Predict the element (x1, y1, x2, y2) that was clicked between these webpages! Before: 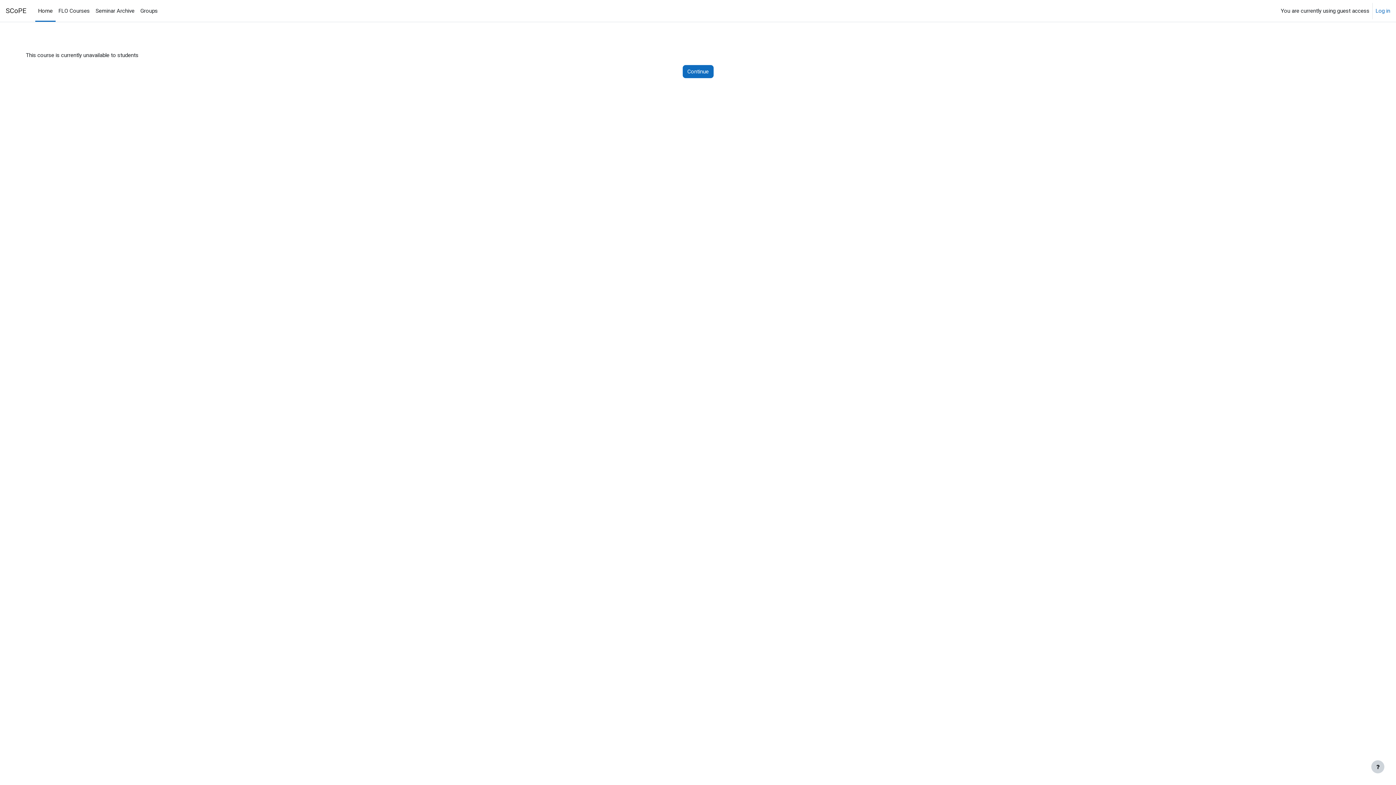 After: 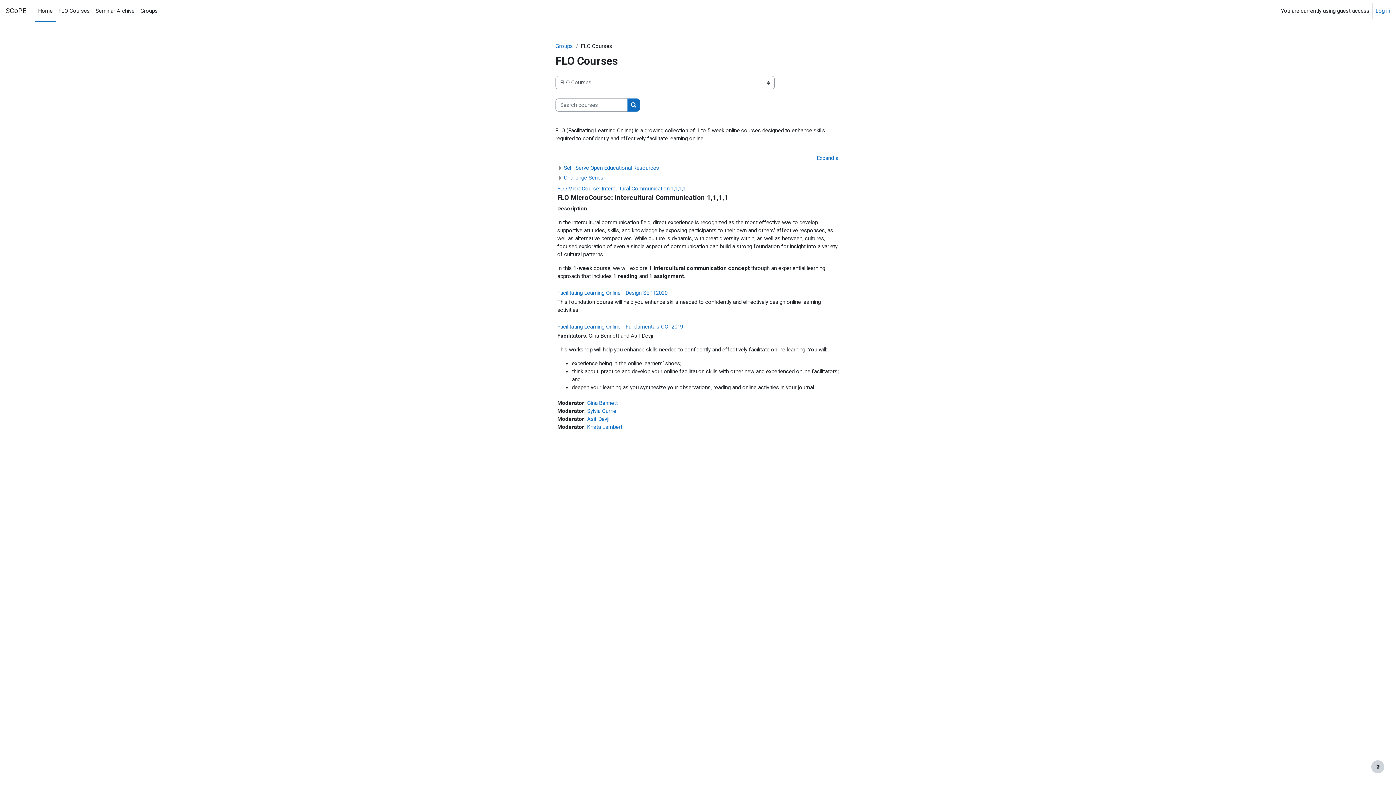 Action: bbox: (55, 0, 92, 21) label: FLO Courses